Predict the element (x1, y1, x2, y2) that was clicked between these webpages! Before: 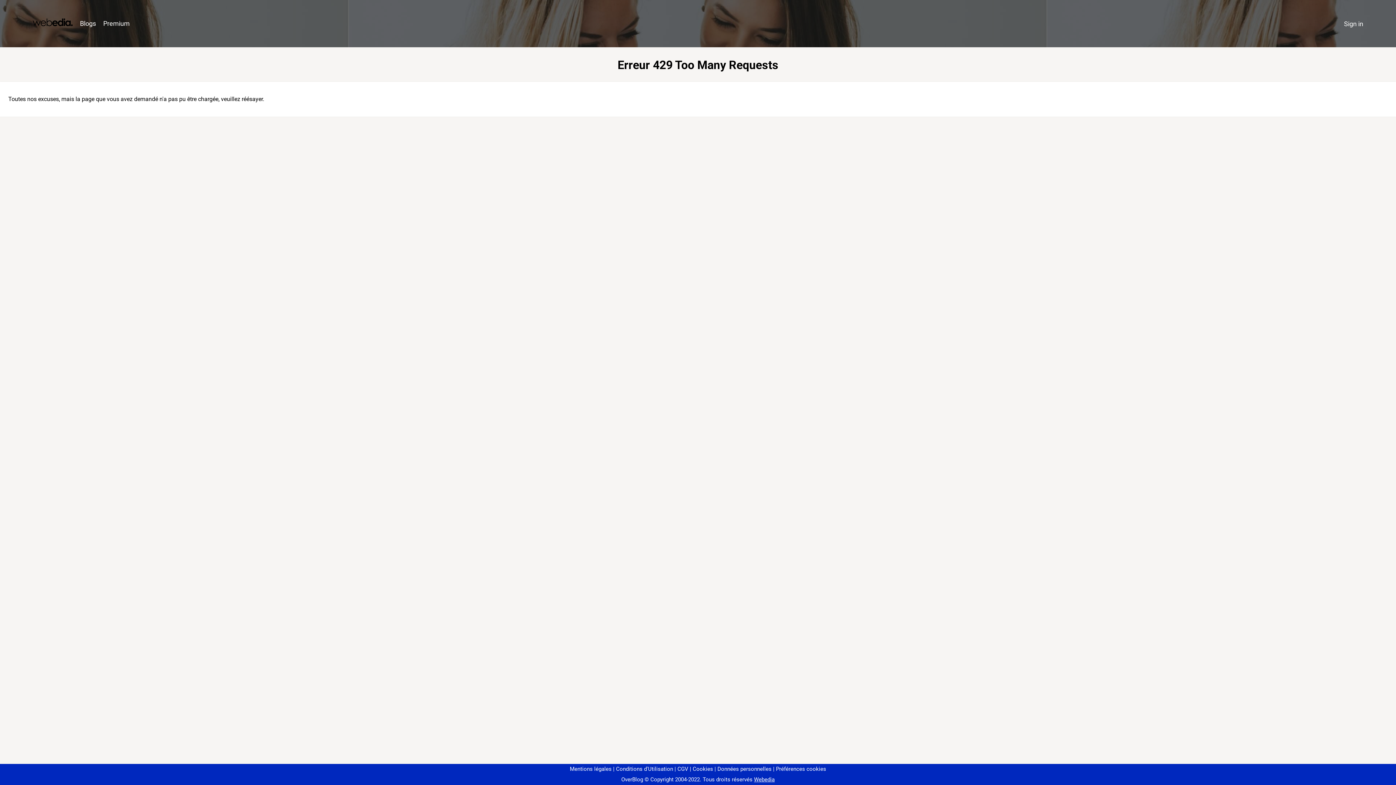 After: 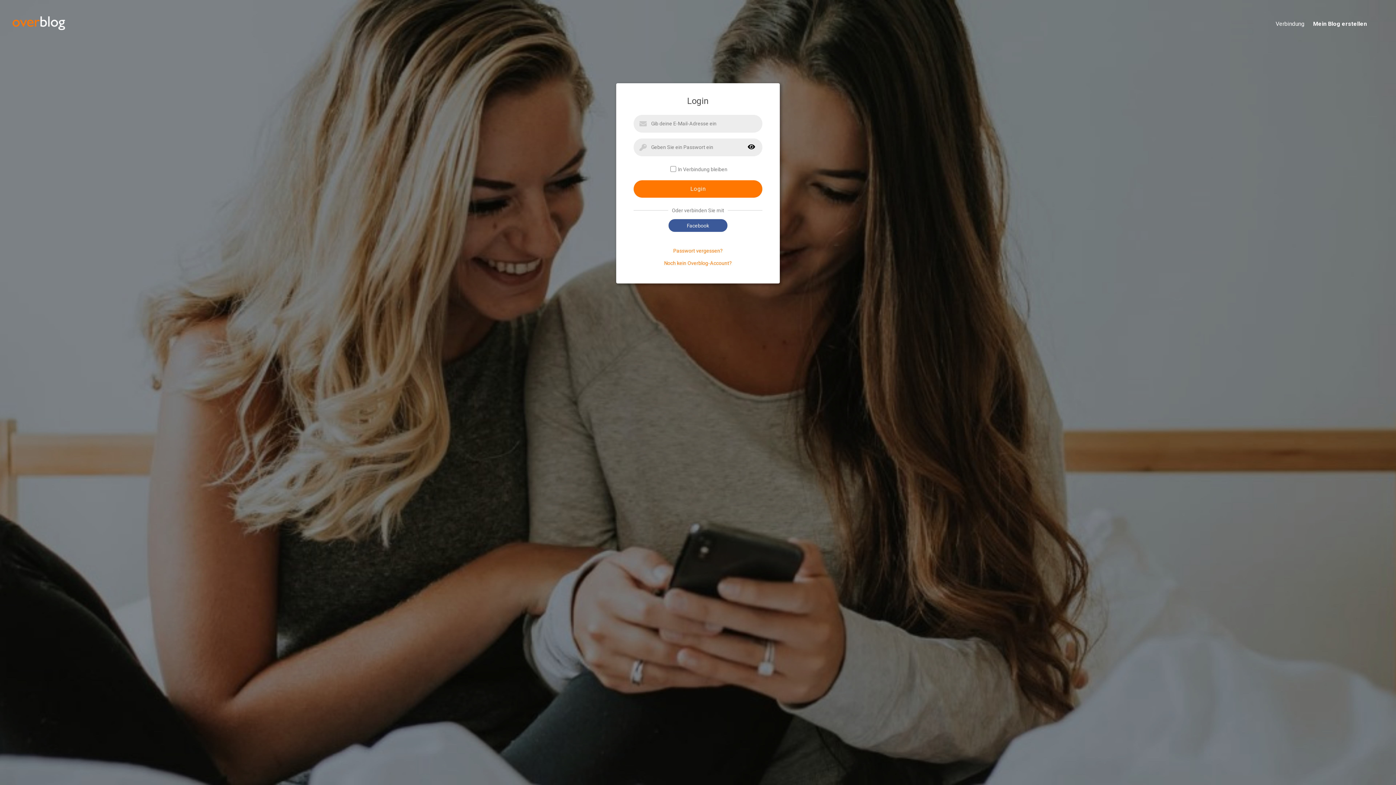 Action: bbox: (1340, 16, 1367, 31) label: Sign in